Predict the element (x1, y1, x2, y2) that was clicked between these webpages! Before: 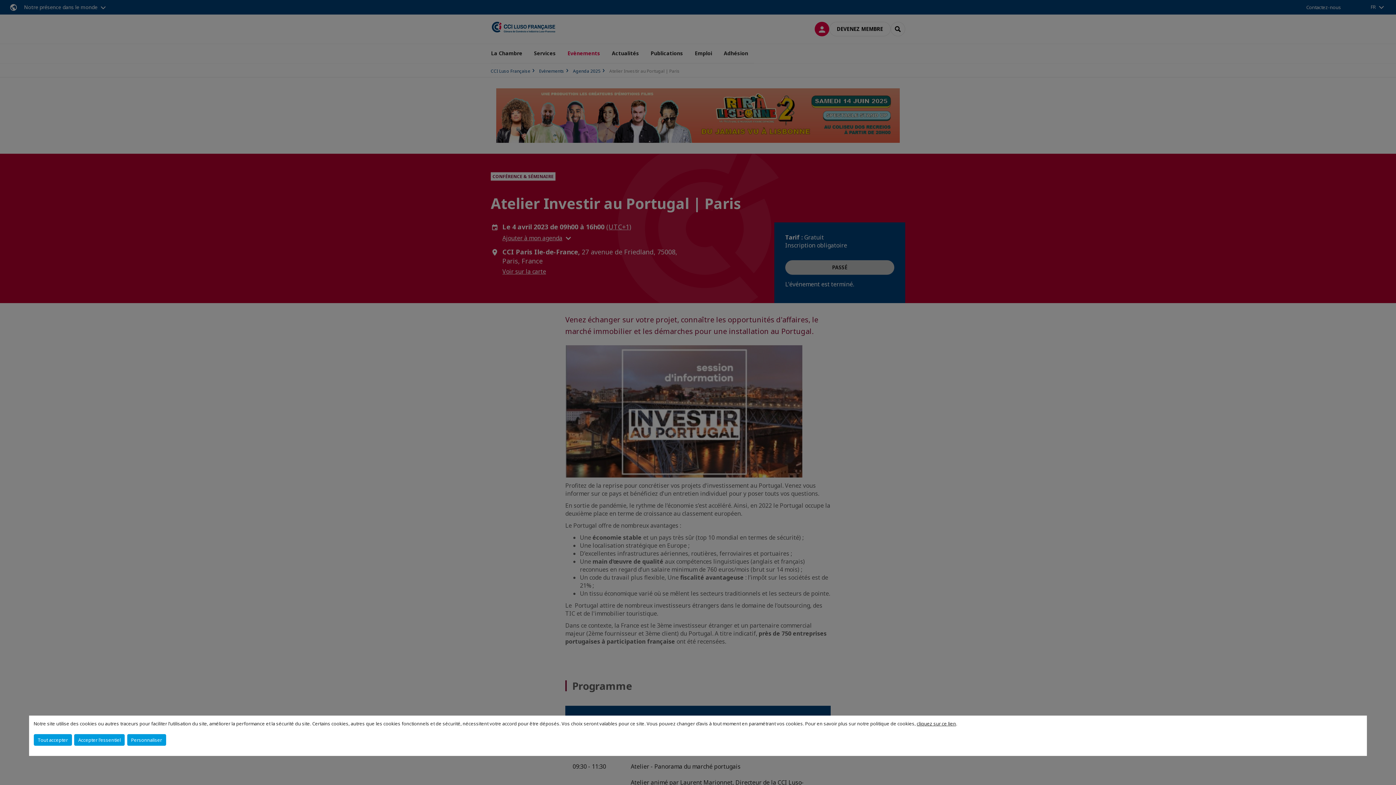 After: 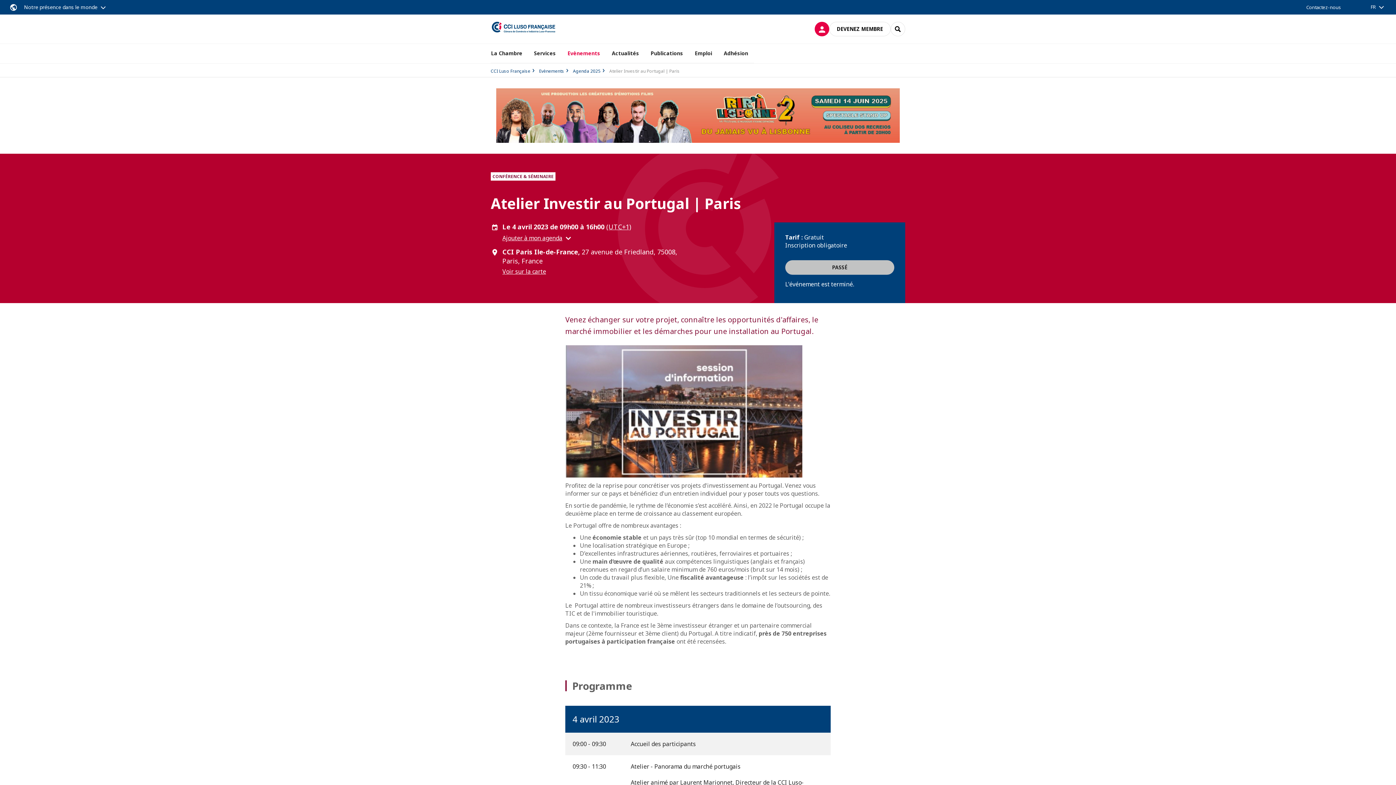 Action: label: Tout accepter bbox: (33, 734, 71, 746)